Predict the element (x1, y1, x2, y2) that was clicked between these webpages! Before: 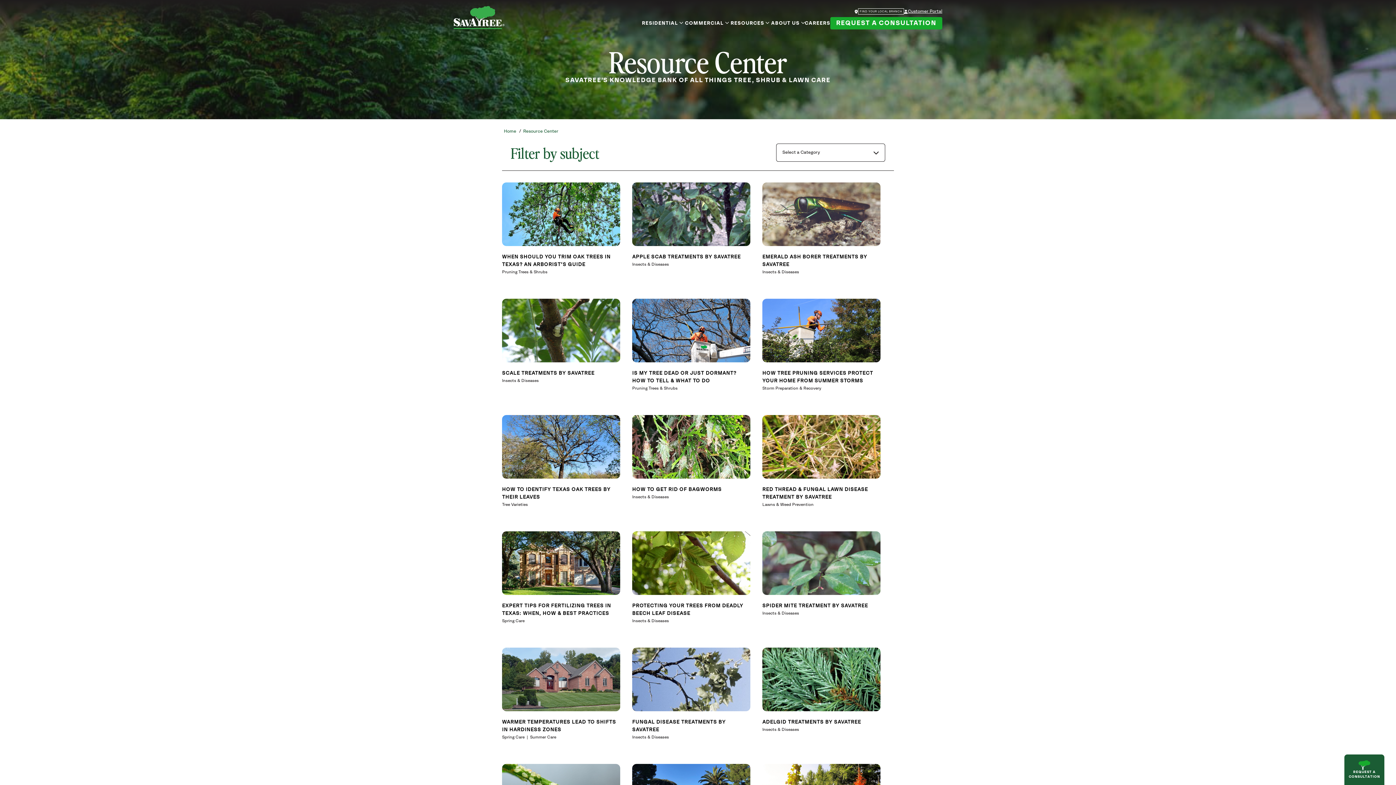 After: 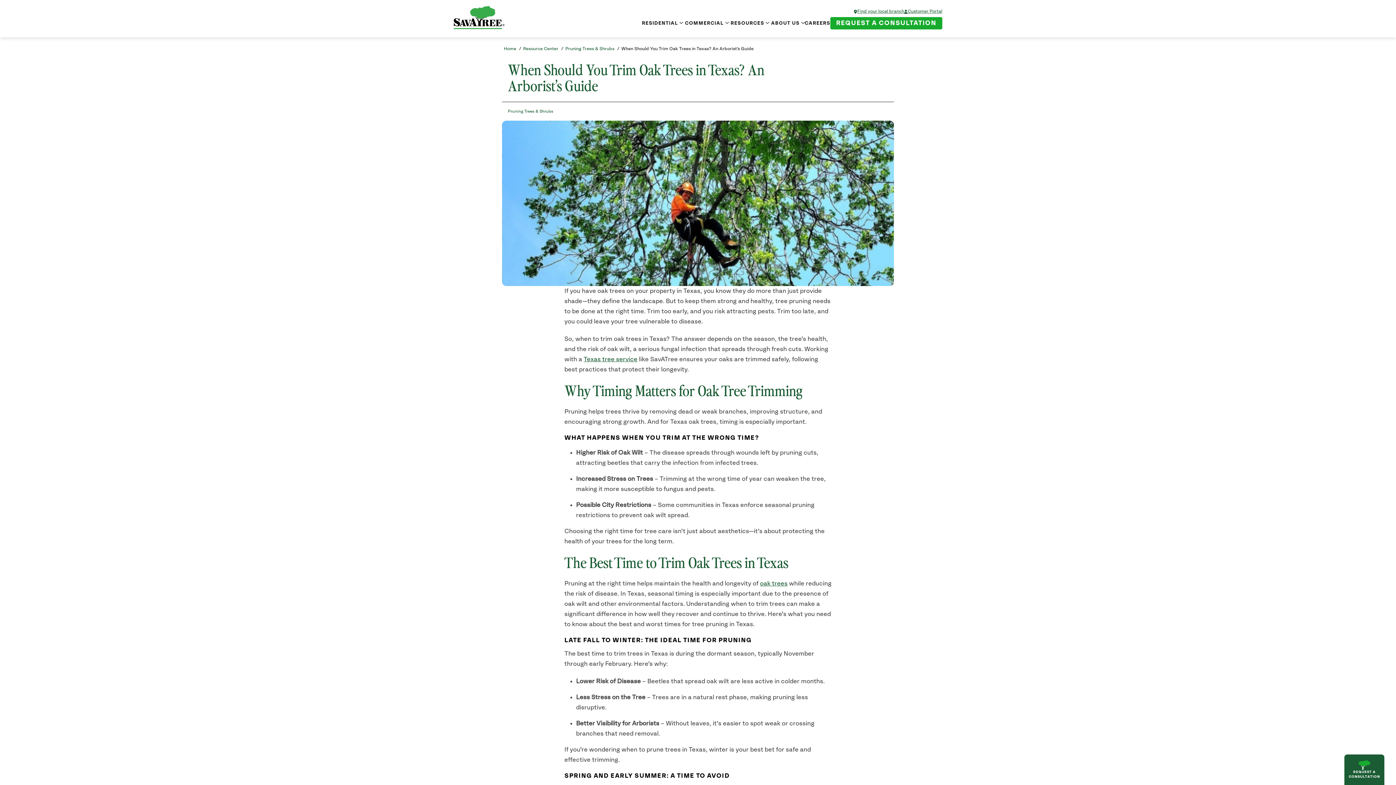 Action: bbox: (502, 182, 620, 275) label: WHEN SHOULD YOU TRIM OAK TREES IN TEXAS? AN ARBORIST’S GUIDE
Pruning Trees & Shrubs